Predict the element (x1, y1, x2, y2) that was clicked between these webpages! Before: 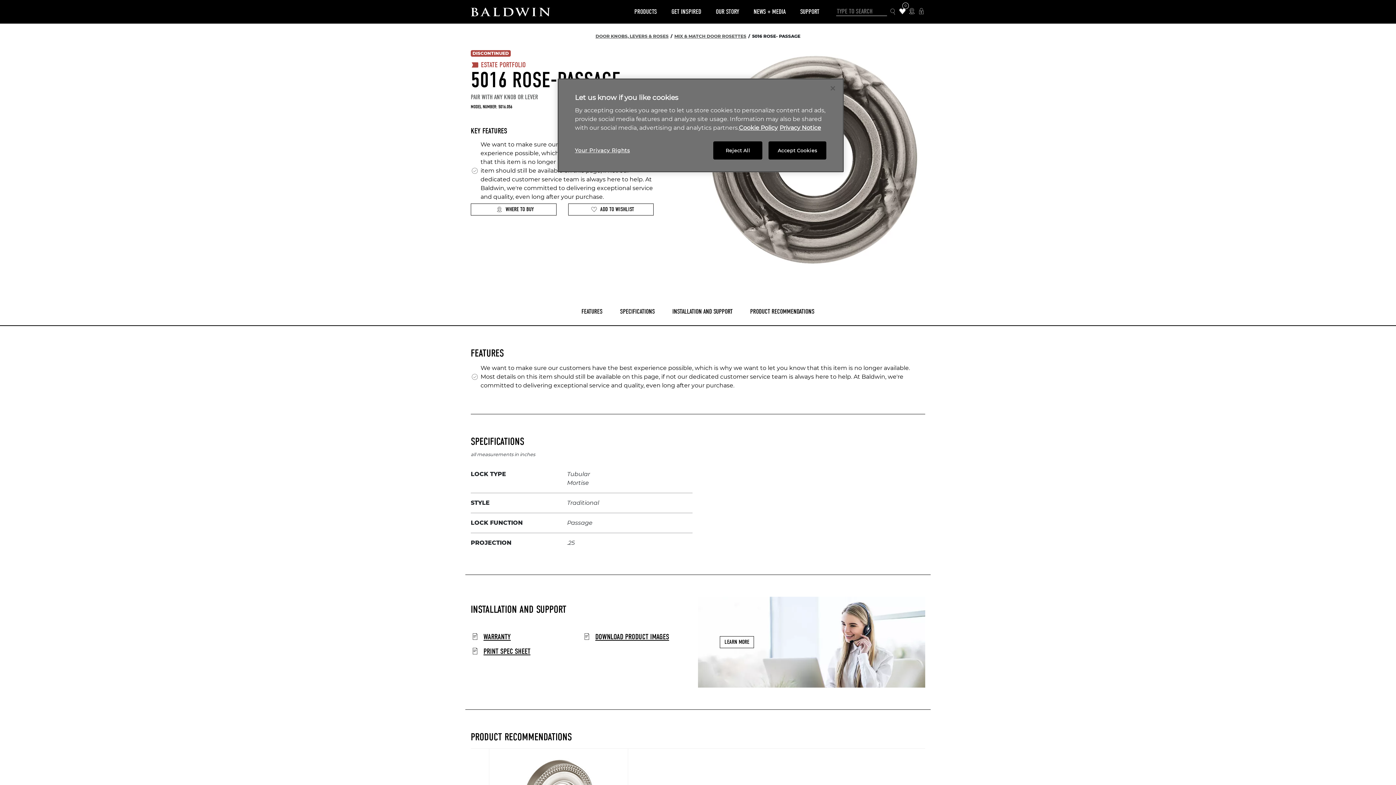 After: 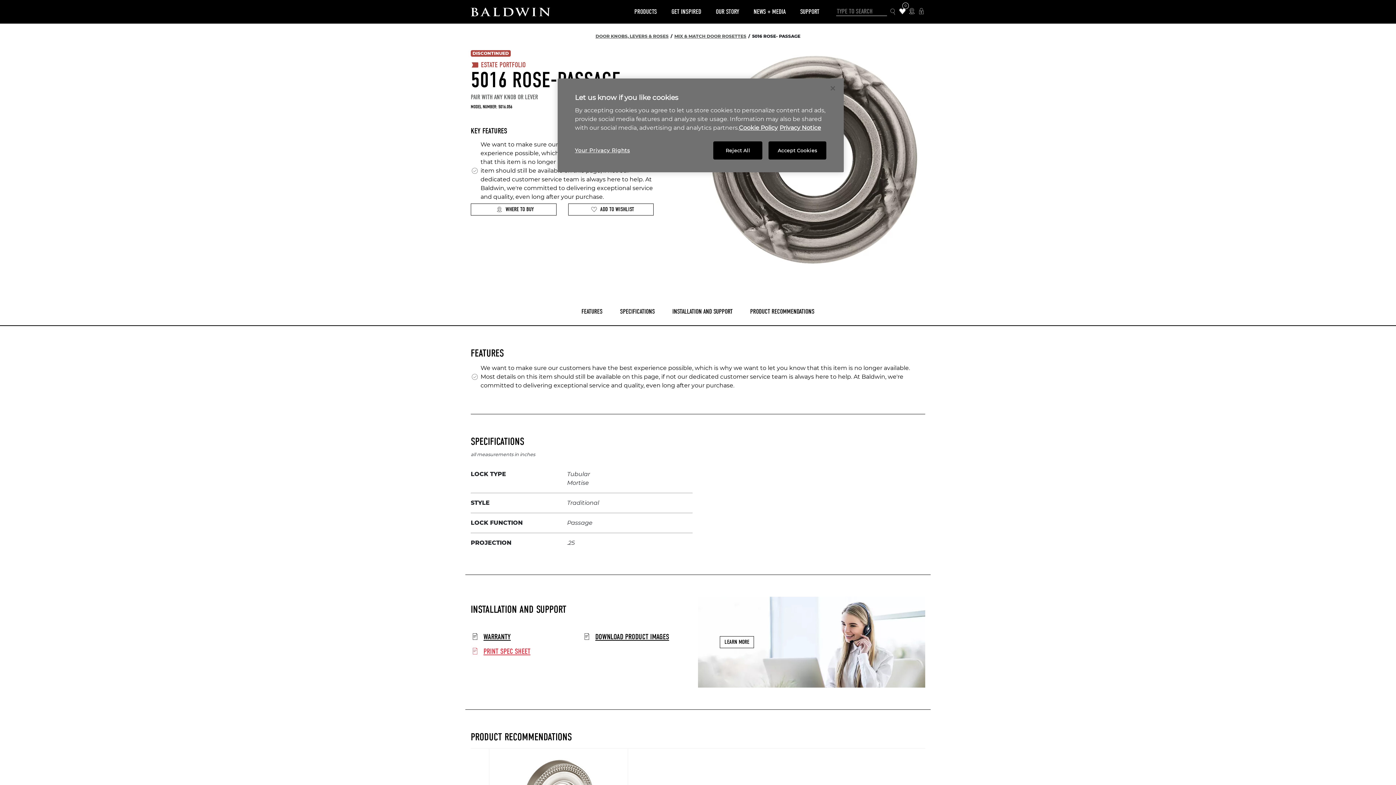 Action: bbox: (470, 647, 579, 656) label: PRINT SPEC SHEET